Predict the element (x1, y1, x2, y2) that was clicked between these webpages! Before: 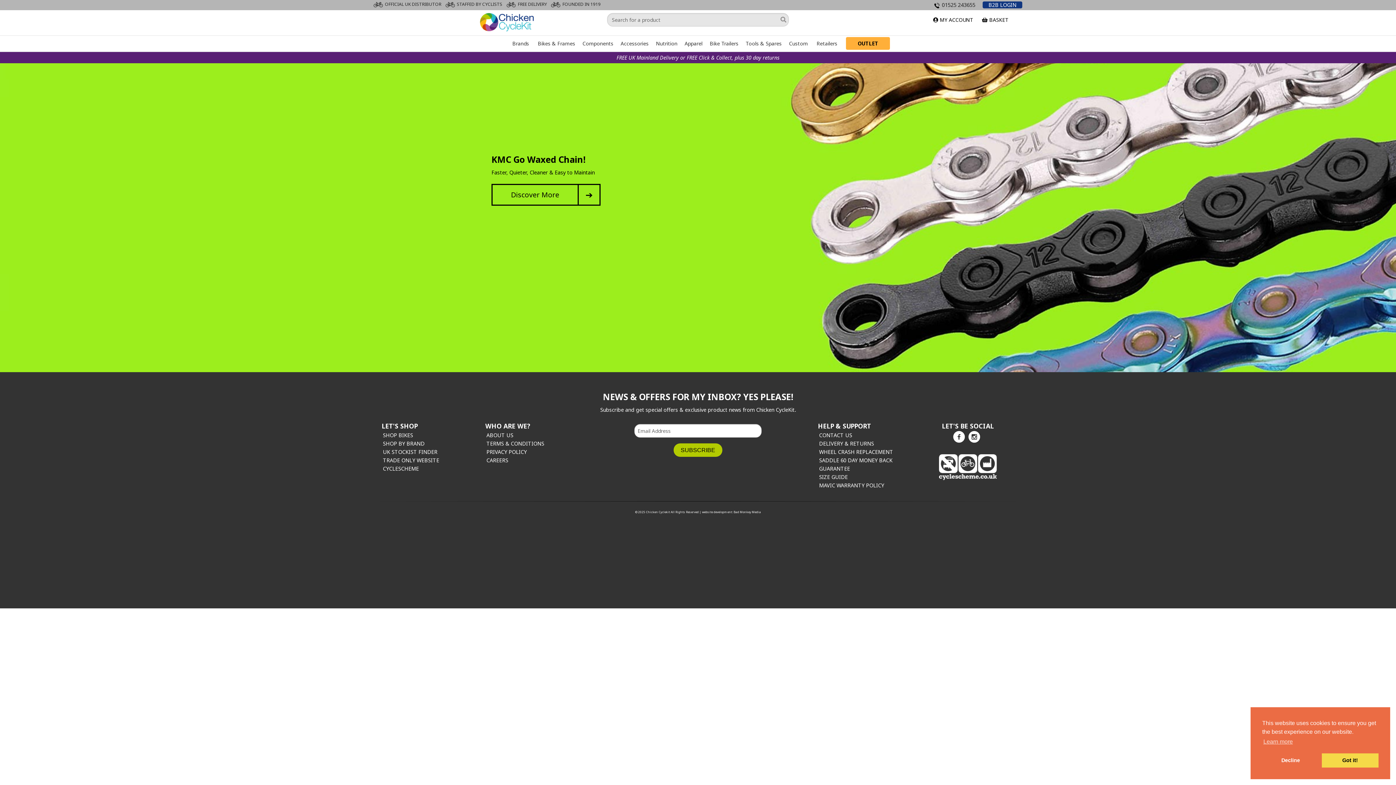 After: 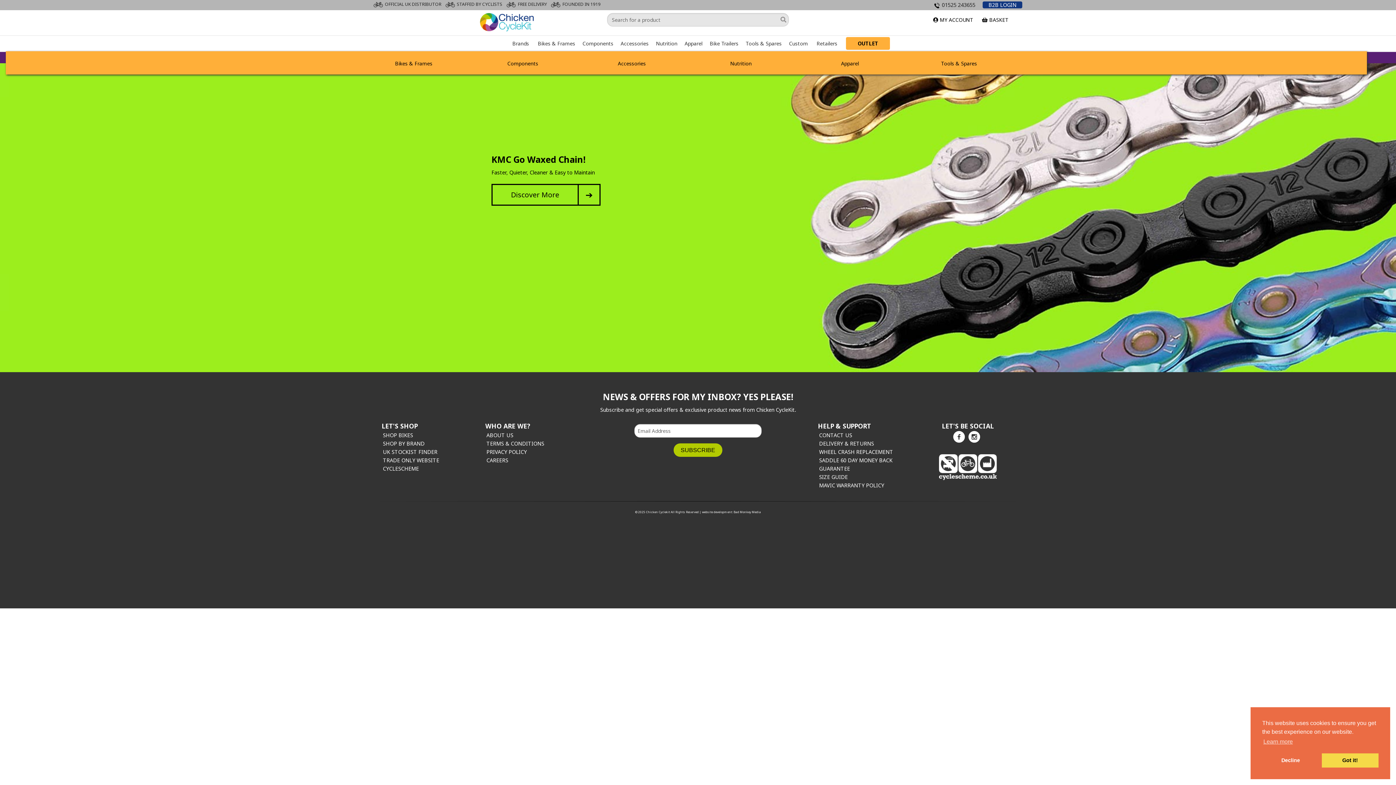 Action: bbox: (842, 36, 893, 51) label: OUTLET